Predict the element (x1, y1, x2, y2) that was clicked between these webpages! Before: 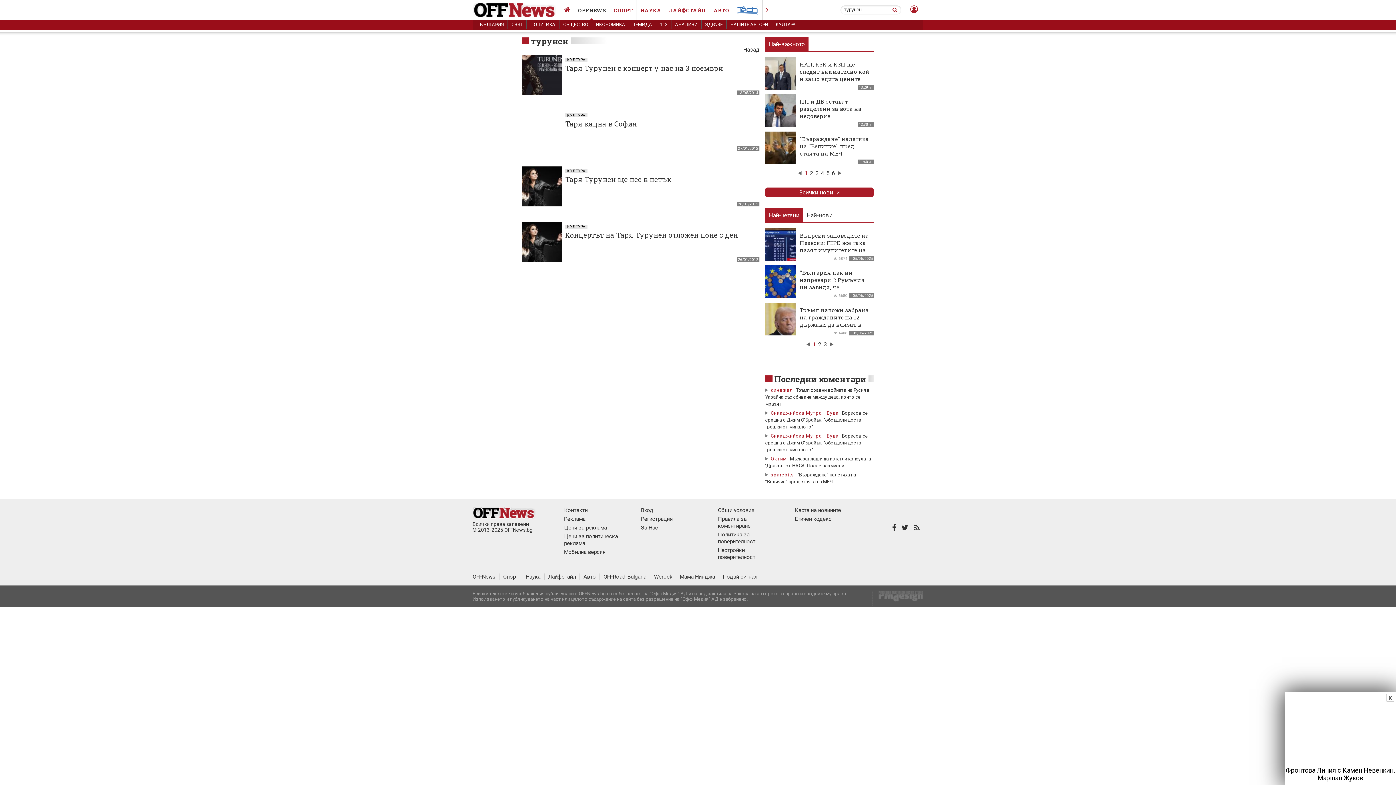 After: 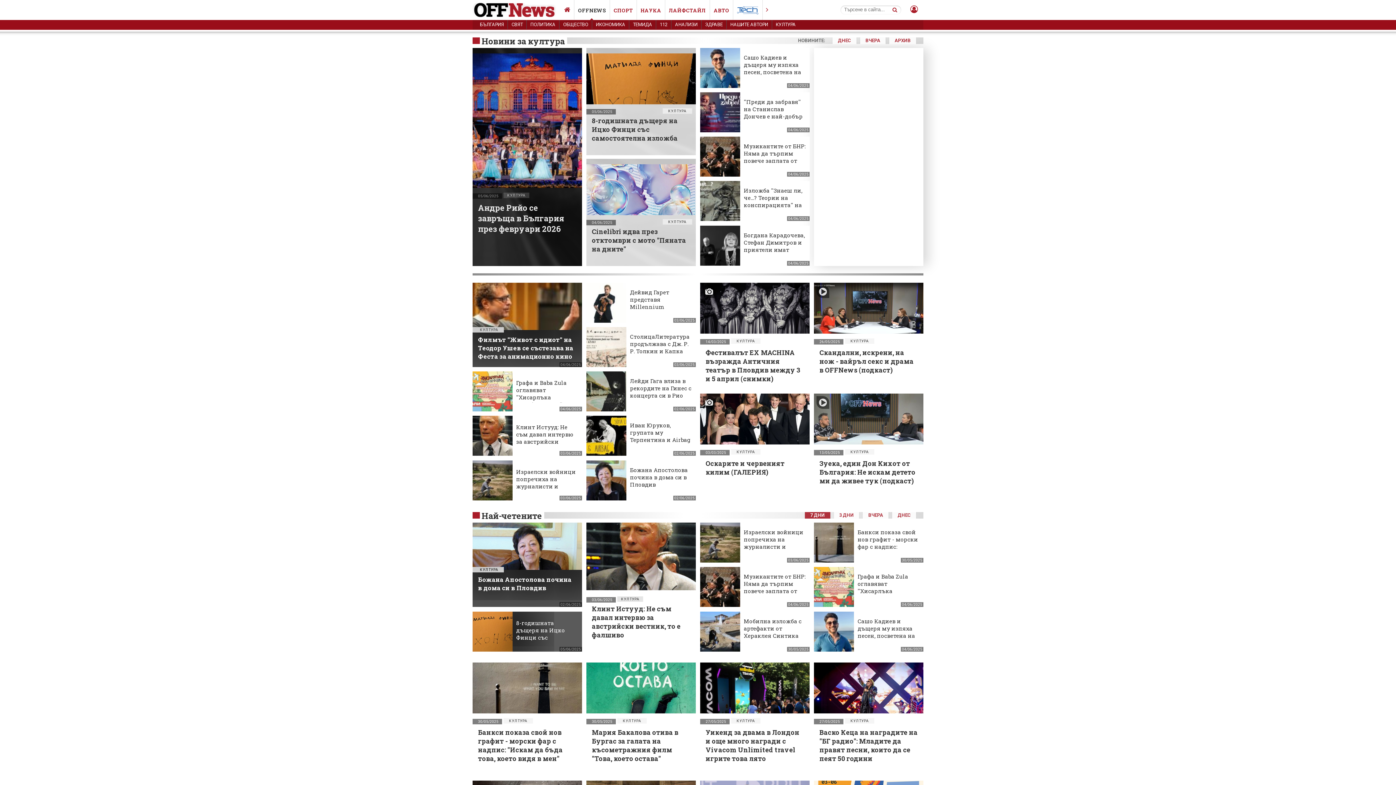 Action: bbox: (565, 169, 587, 173) label: КУЛТУРА